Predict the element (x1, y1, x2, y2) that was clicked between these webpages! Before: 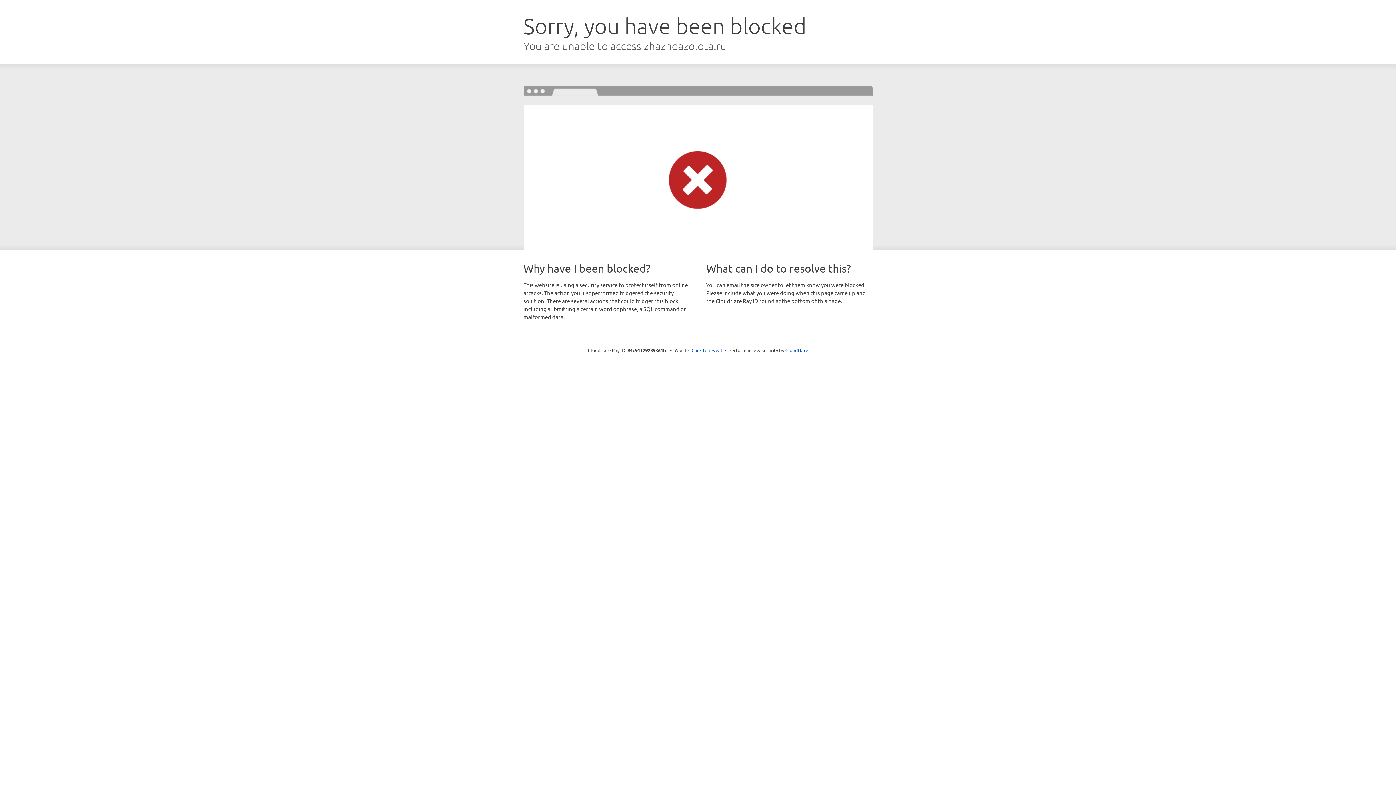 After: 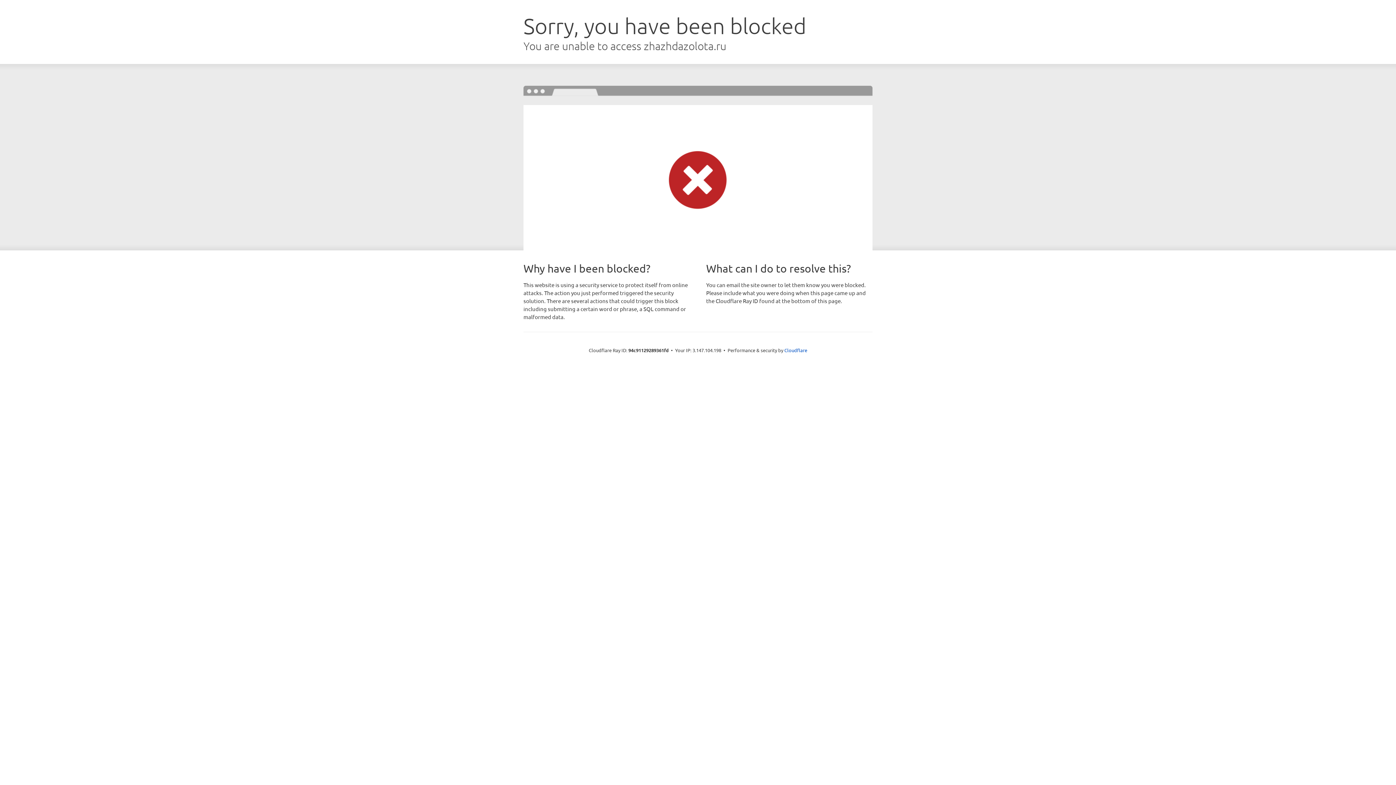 Action: bbox: (691, 346, 722, 353) label: Click to reveal